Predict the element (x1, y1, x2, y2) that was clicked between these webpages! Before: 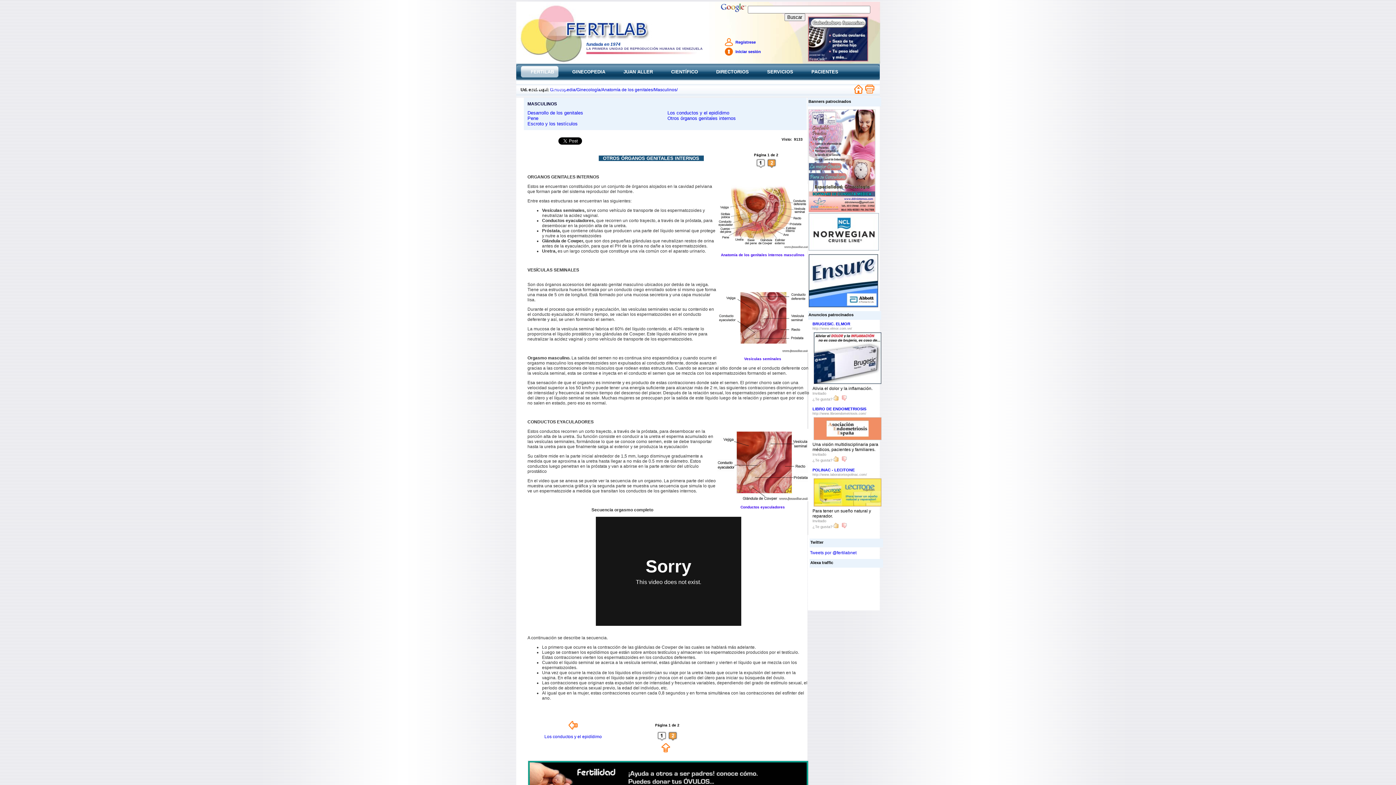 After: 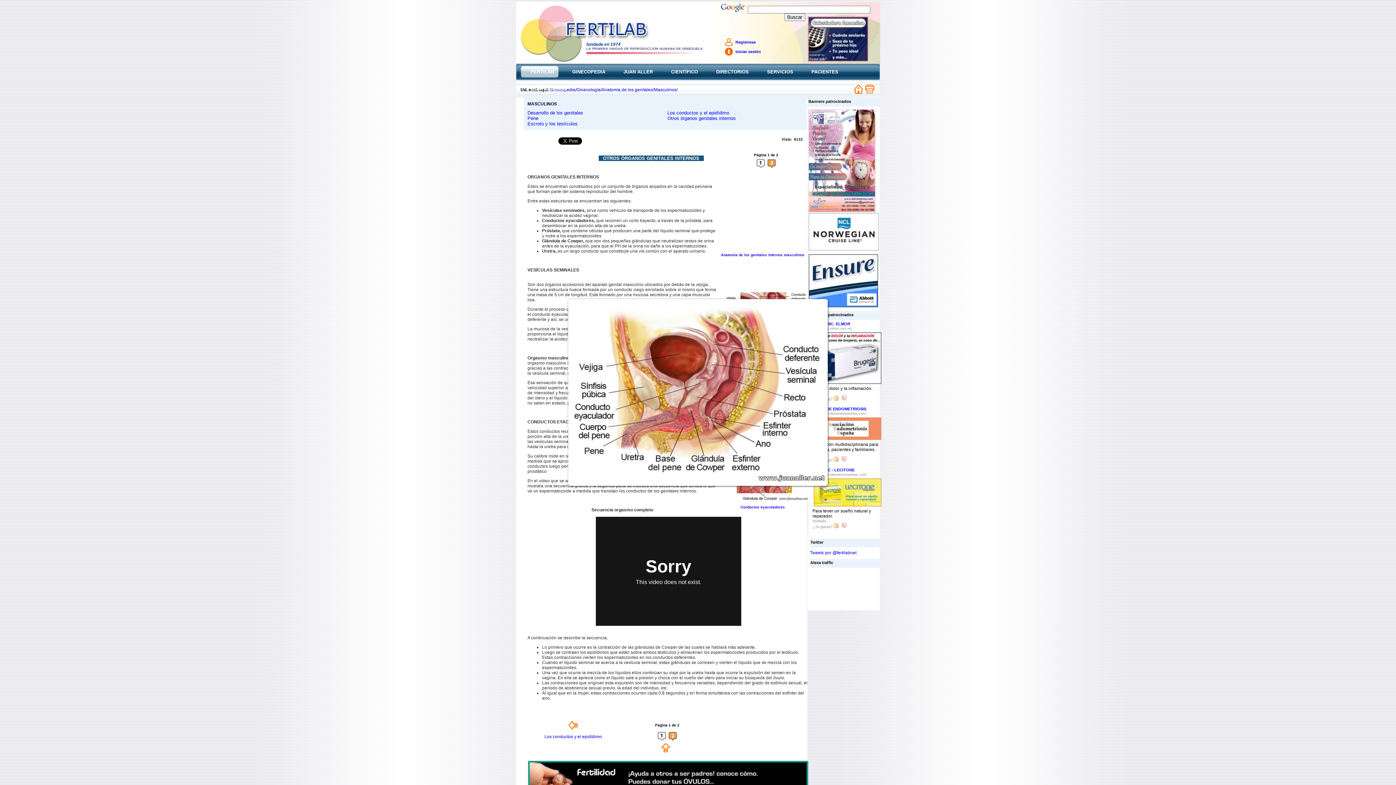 Action: bbox: (717, 213, 808, 218)